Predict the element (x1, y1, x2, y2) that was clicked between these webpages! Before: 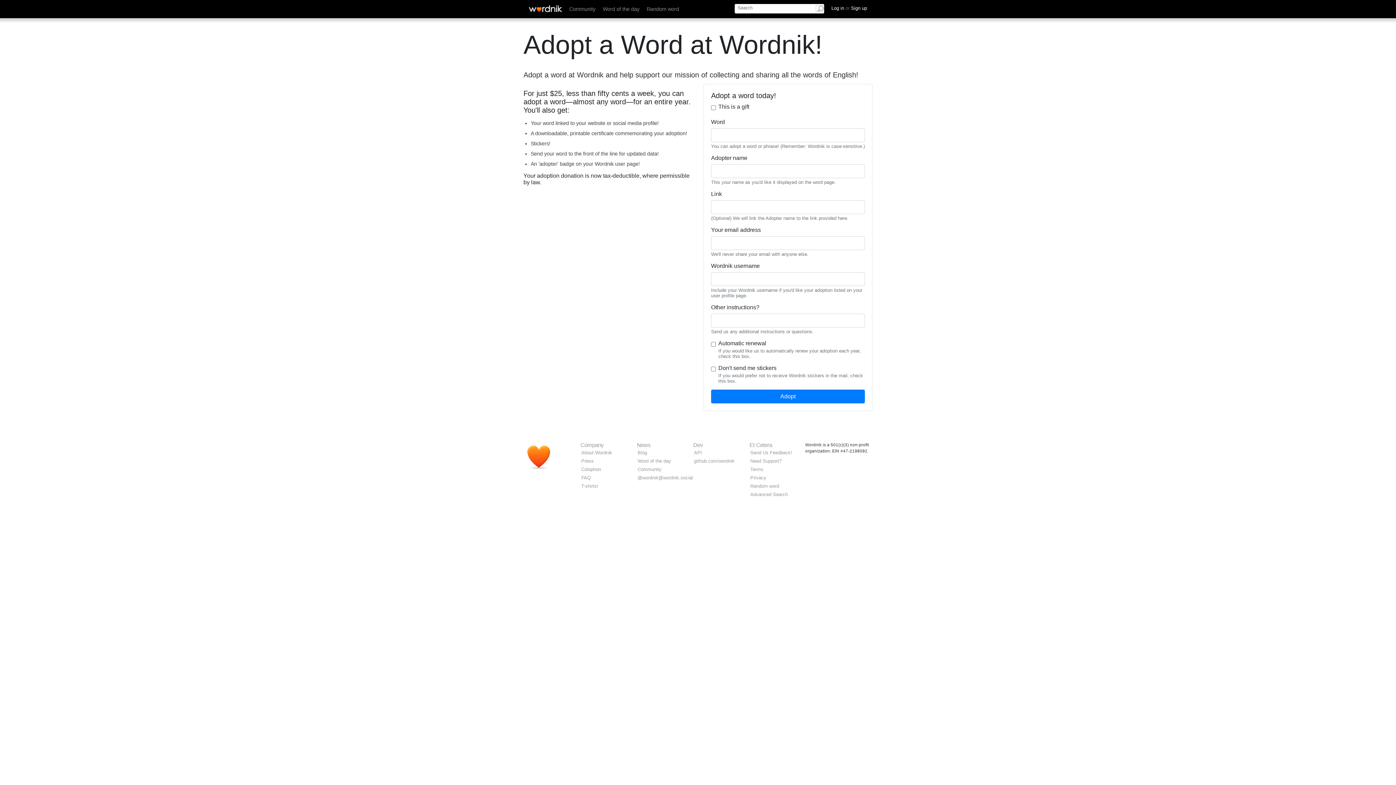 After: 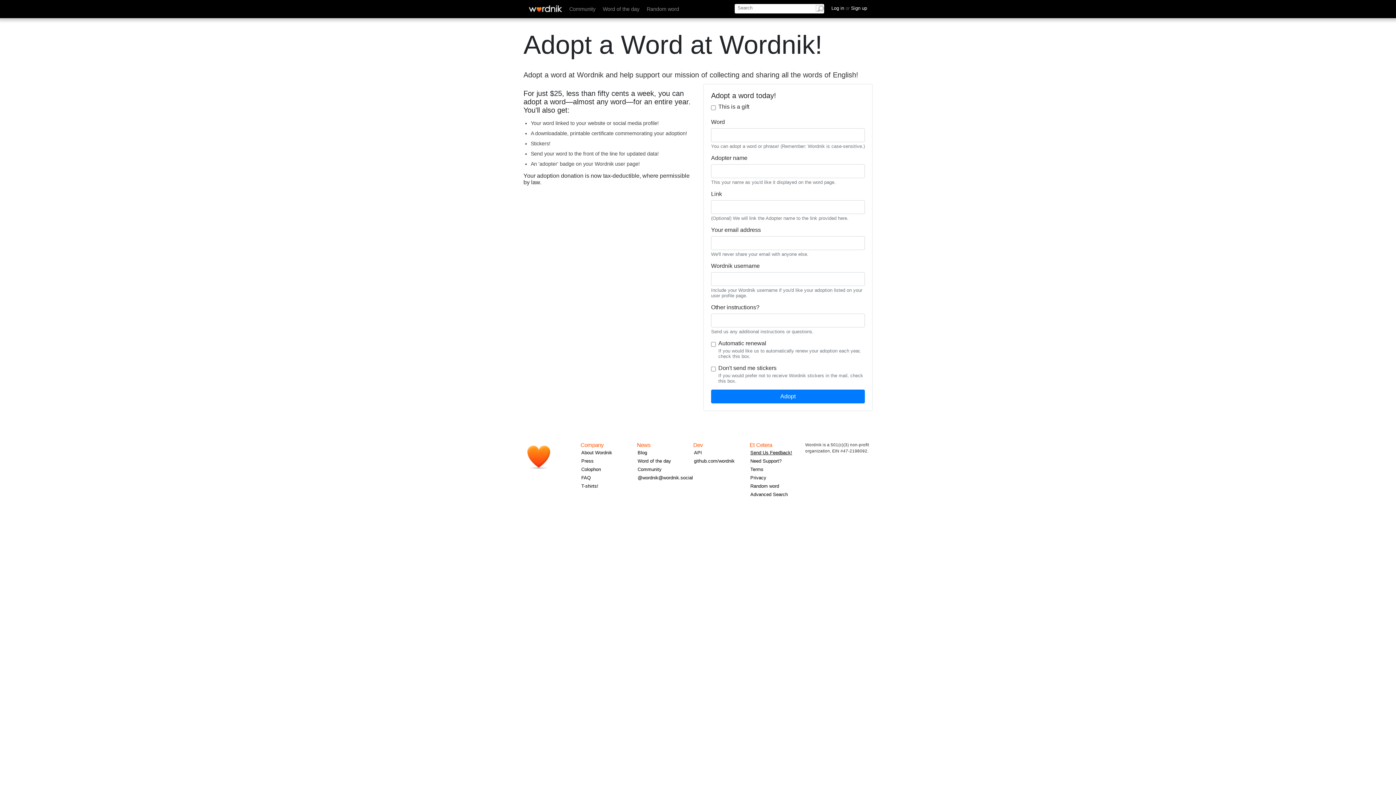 Action: bbox: (750, 450, 792, 455) label: Send Us Feedback!